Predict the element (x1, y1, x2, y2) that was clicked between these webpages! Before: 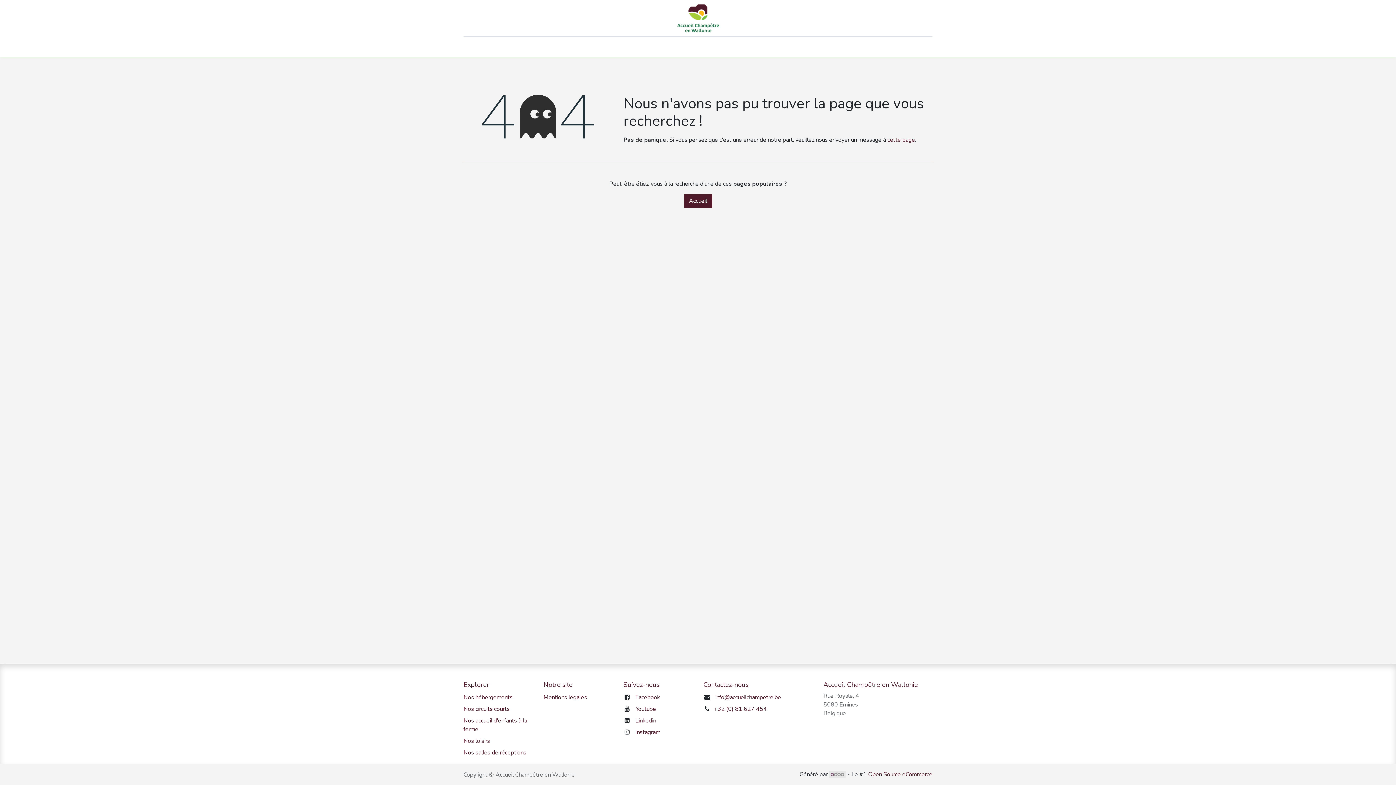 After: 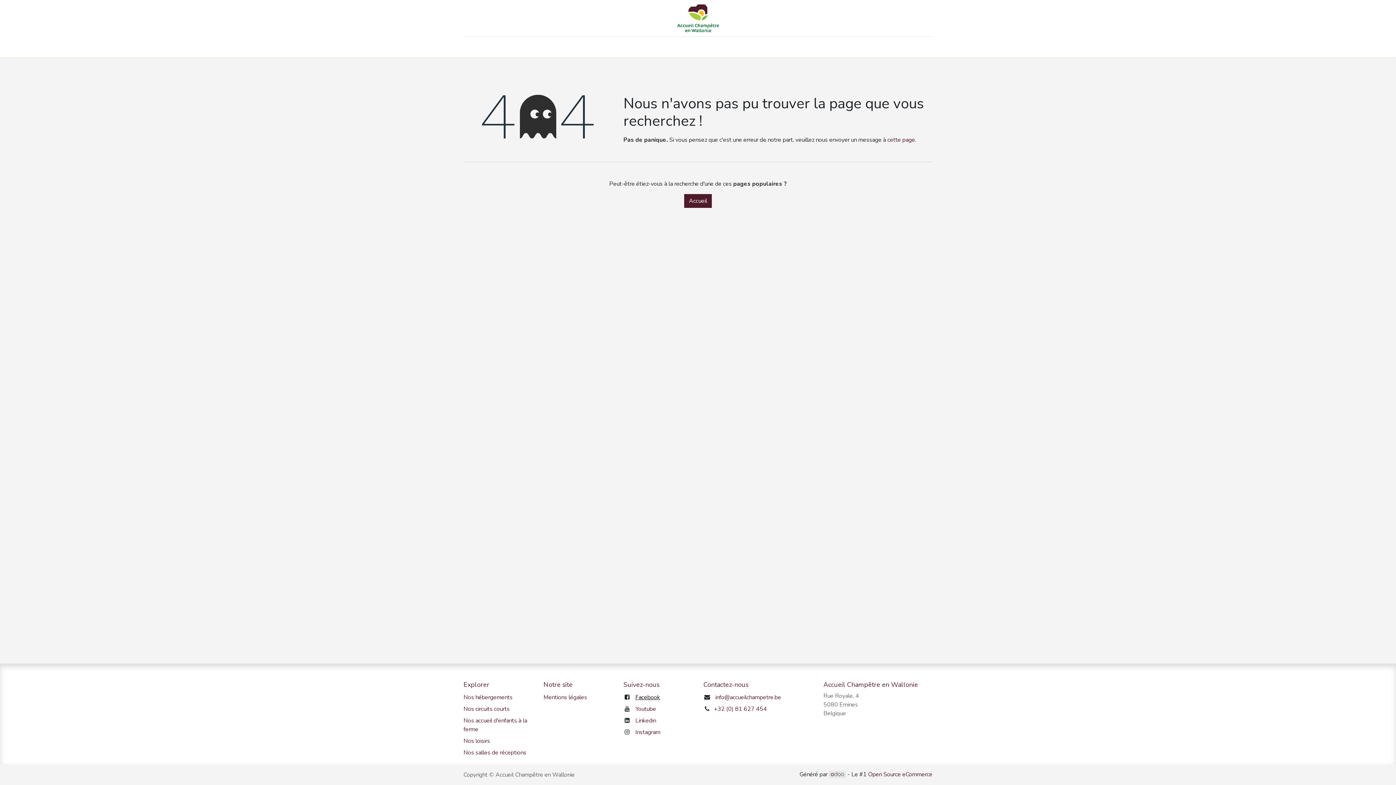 Action: label: Facebook bbox: (635, 693, 660, 701)